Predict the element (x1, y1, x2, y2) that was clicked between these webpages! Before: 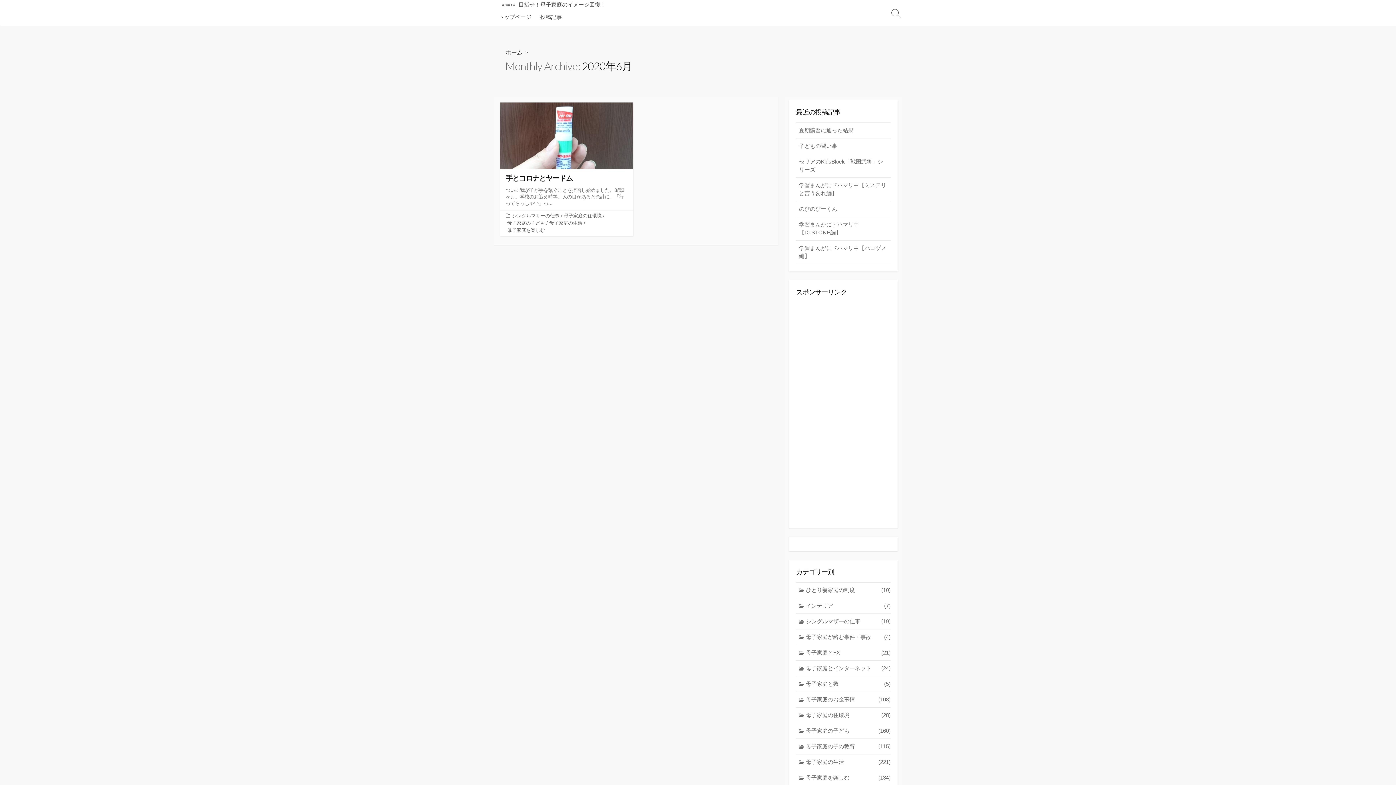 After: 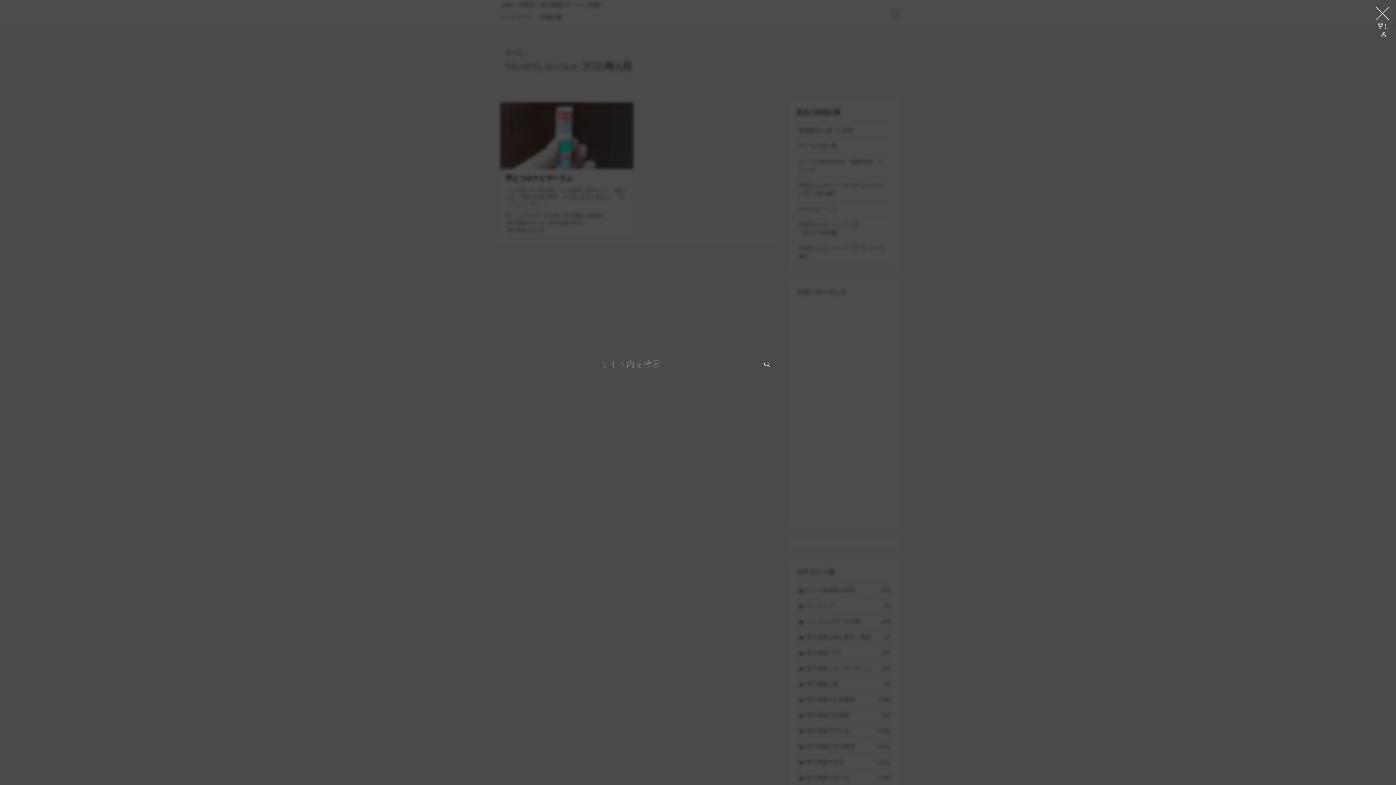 Action: bbox: (887, 0, 905, 25) label: 検索切り替え